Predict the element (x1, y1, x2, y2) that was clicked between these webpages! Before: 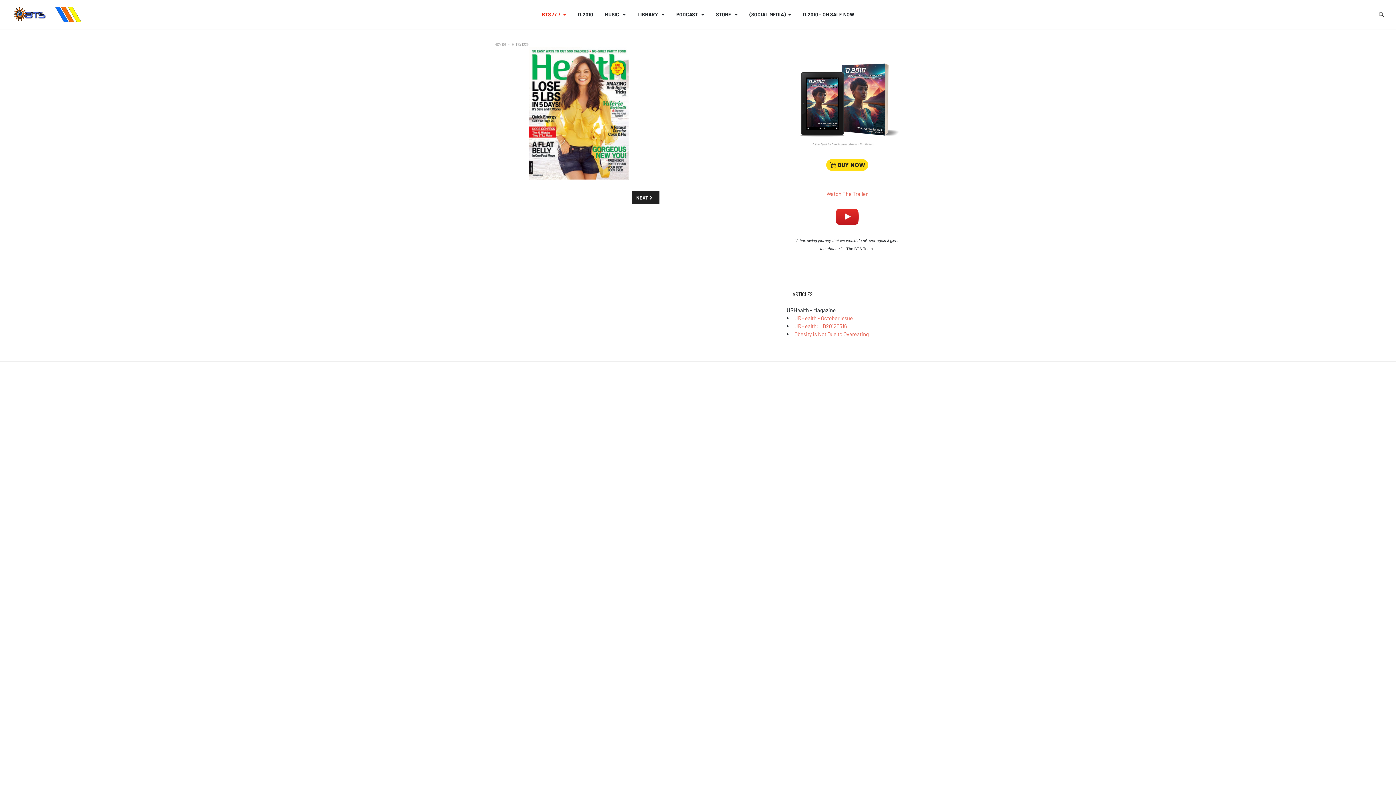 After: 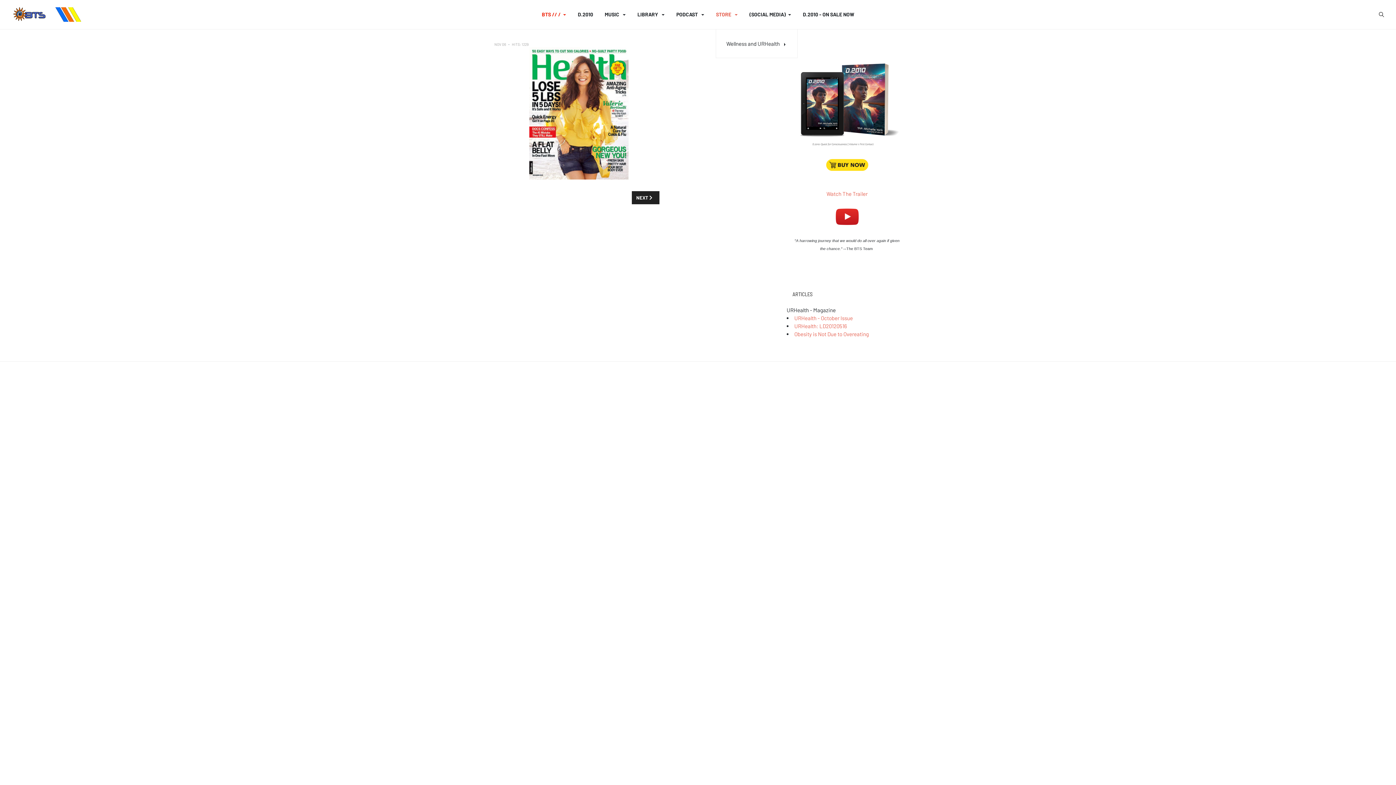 Action: bbox: (716, 0, 737, 29) label: STORE 